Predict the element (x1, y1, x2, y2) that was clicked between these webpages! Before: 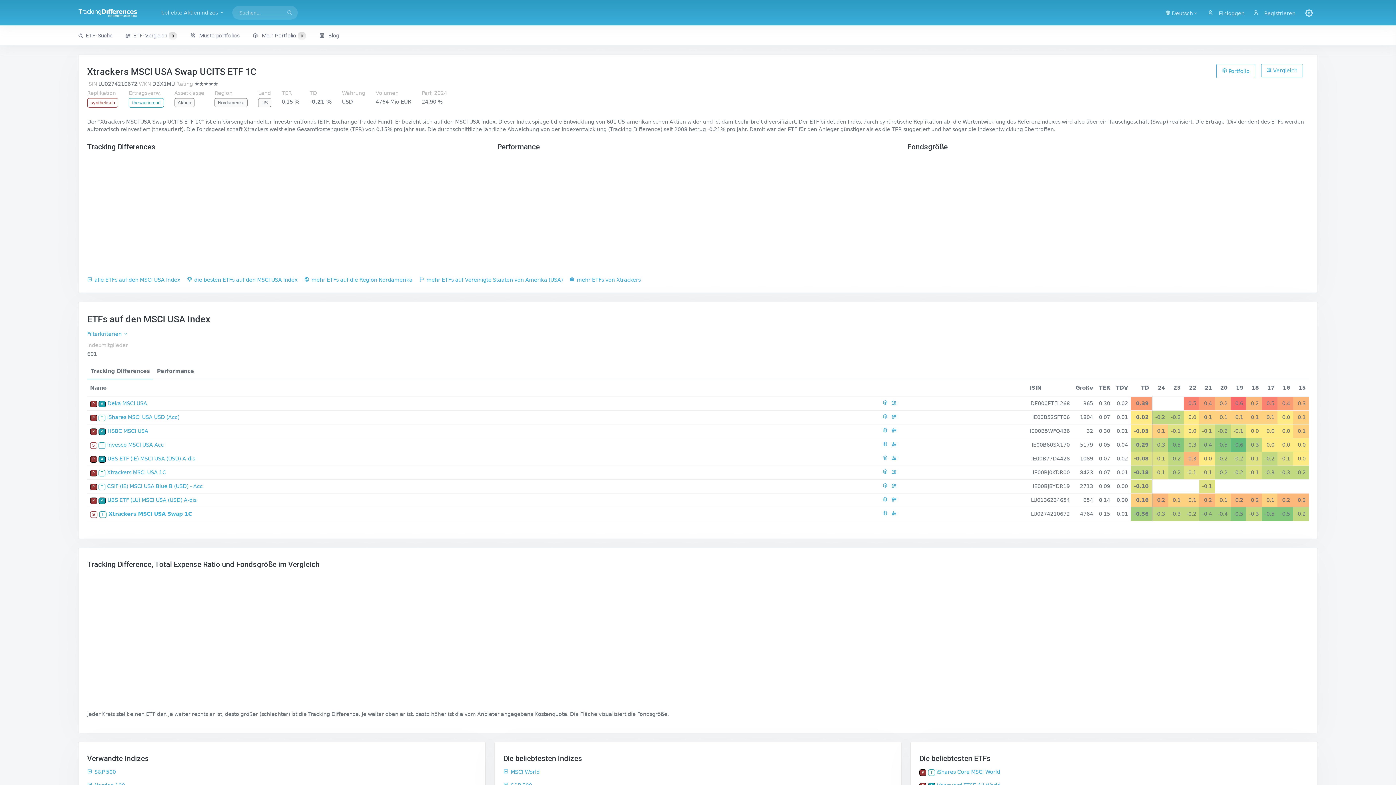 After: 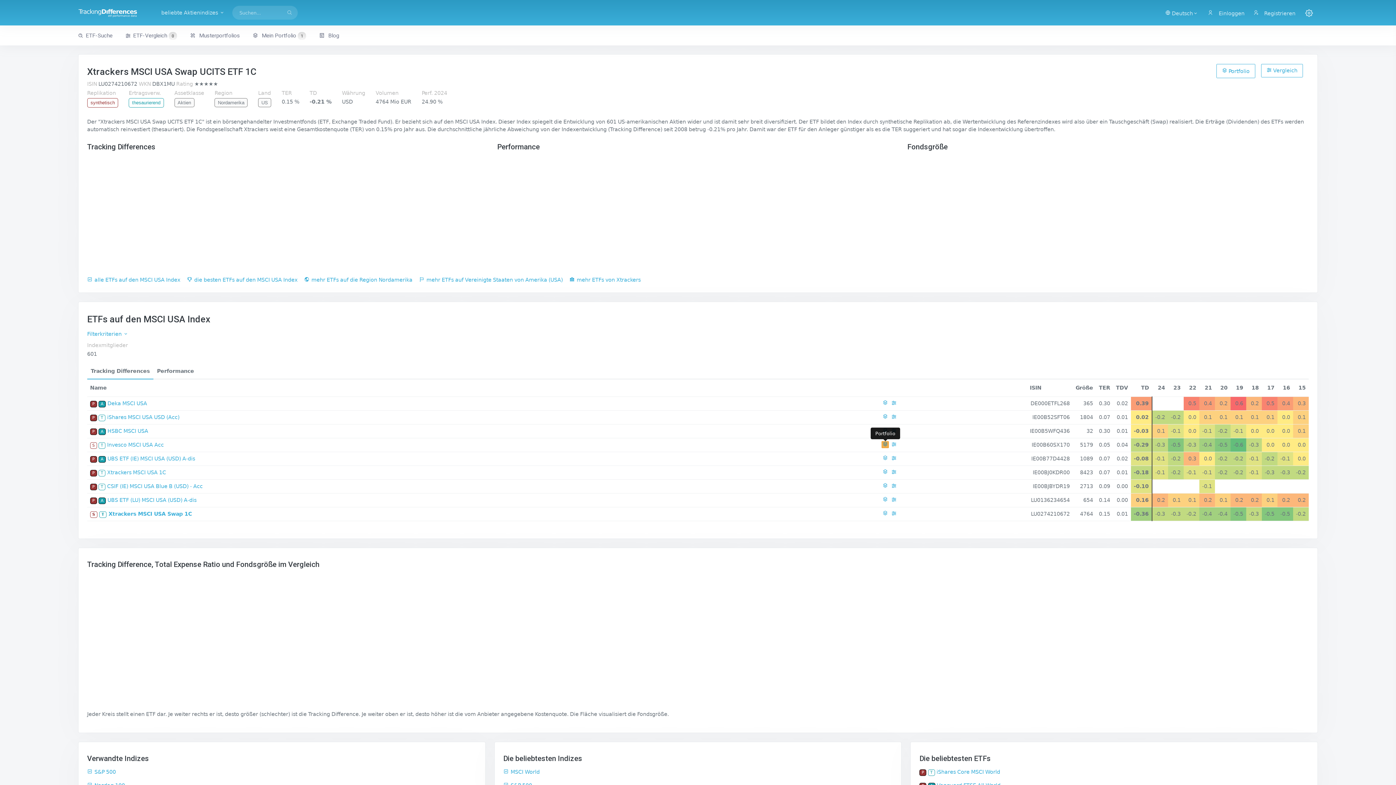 Action: bbox: (881, 441, 889, 447)